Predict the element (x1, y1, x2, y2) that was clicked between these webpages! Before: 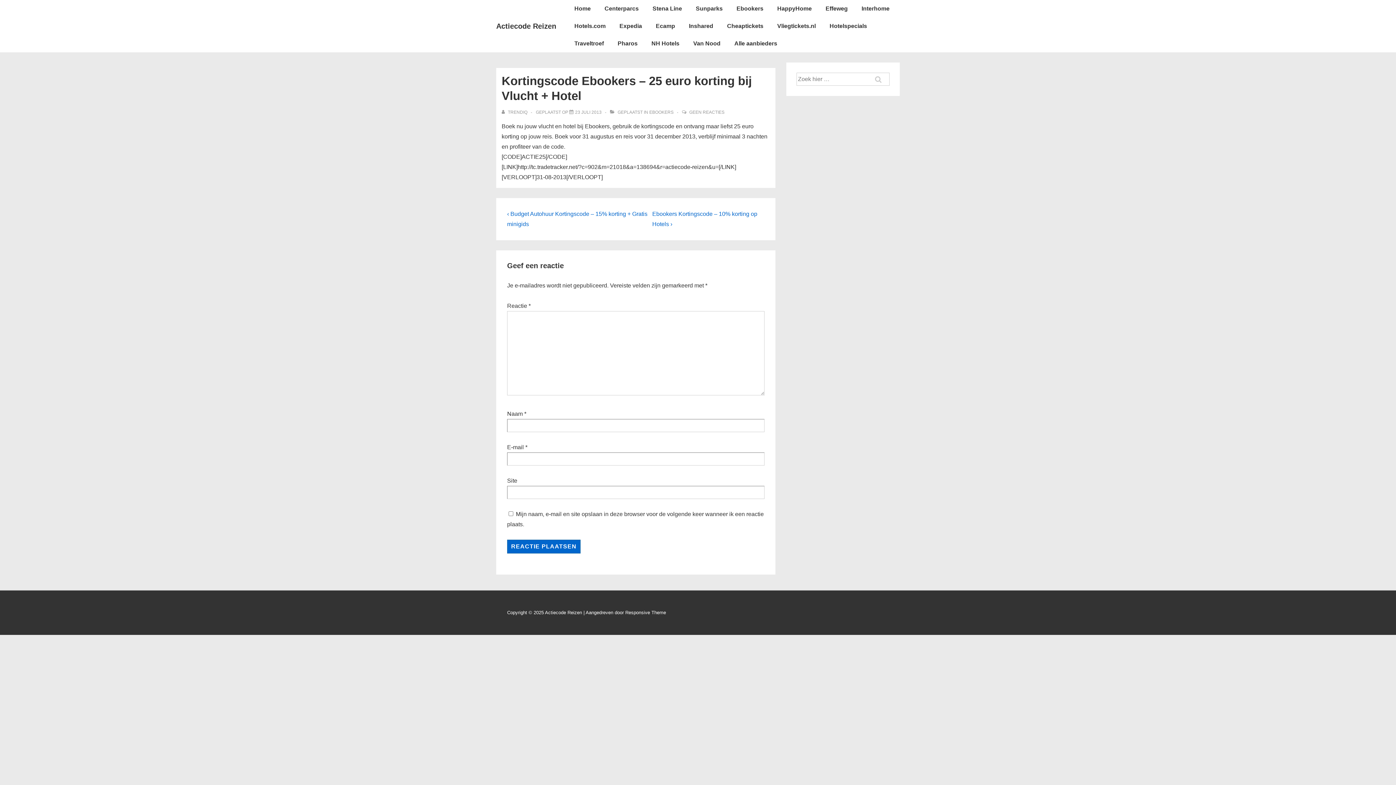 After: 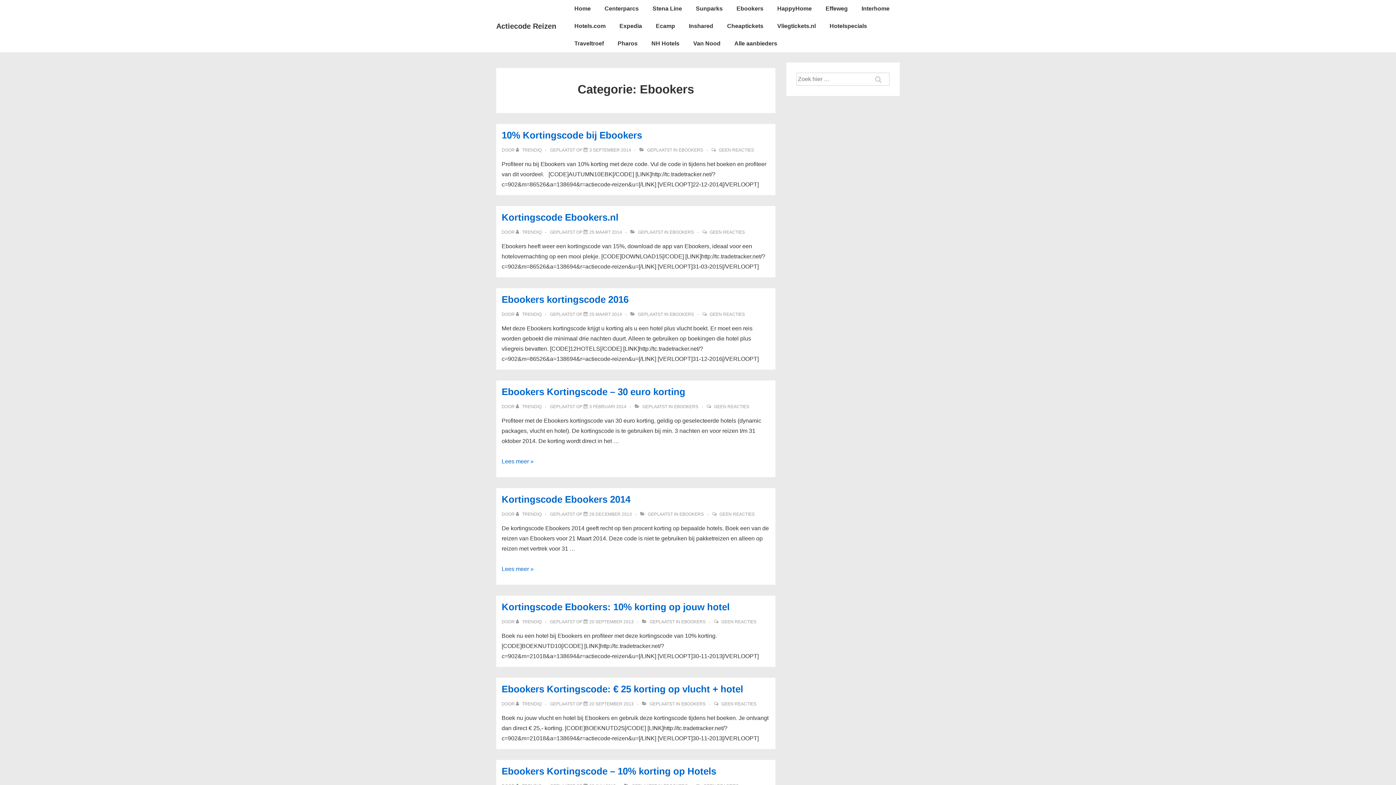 Action: label: EBOOKERS bbox: (649, 109, 673, 114)